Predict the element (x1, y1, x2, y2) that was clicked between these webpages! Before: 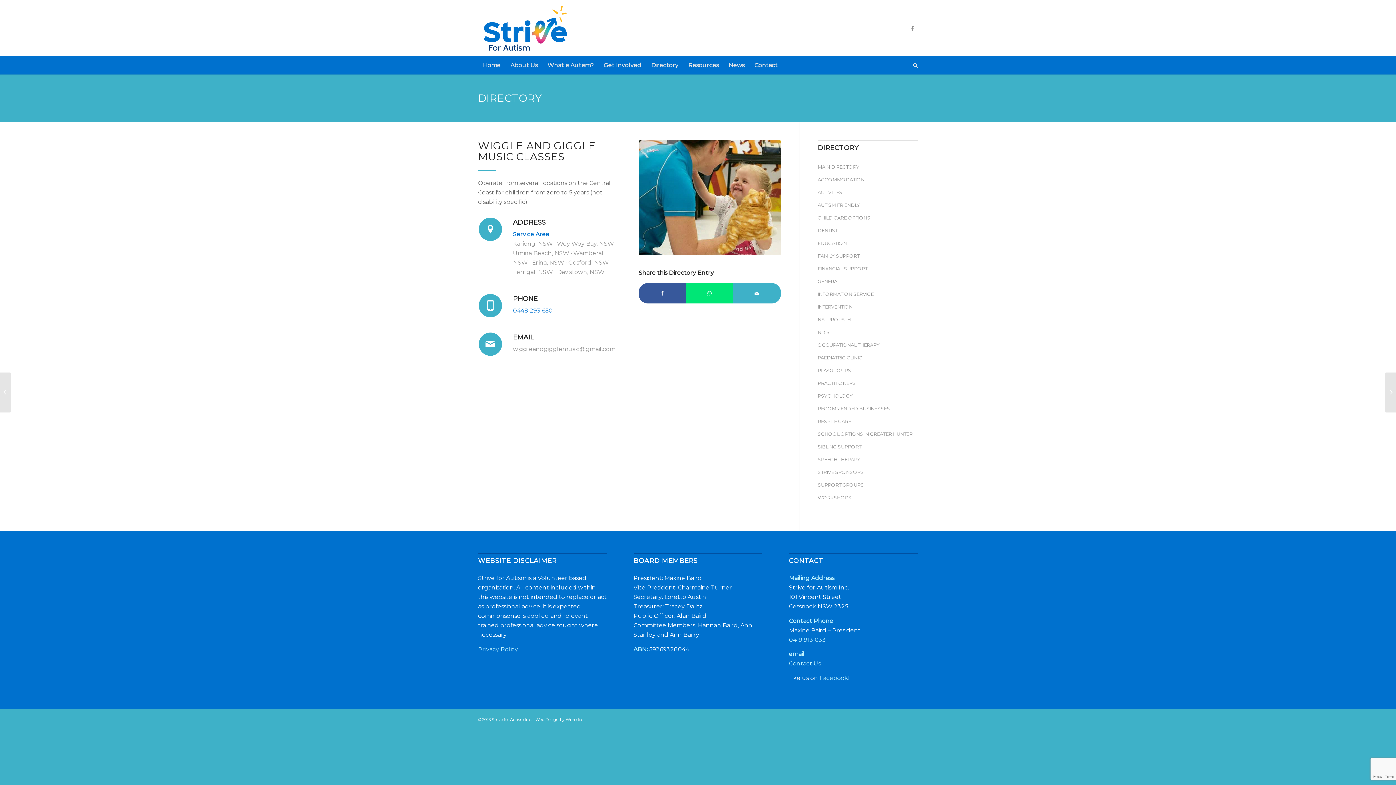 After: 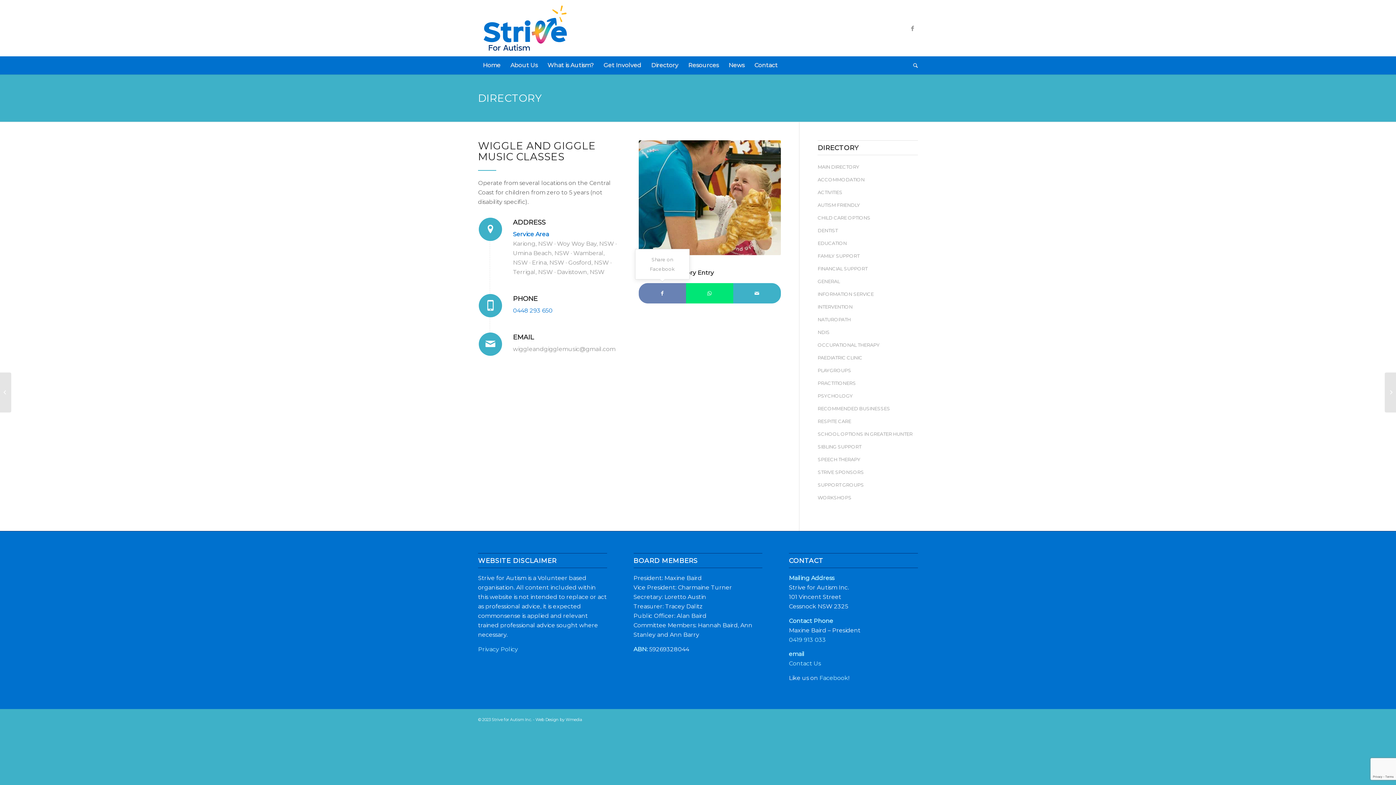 Action: label: Share on Facebook bbox: (638, 283, 686, 303)